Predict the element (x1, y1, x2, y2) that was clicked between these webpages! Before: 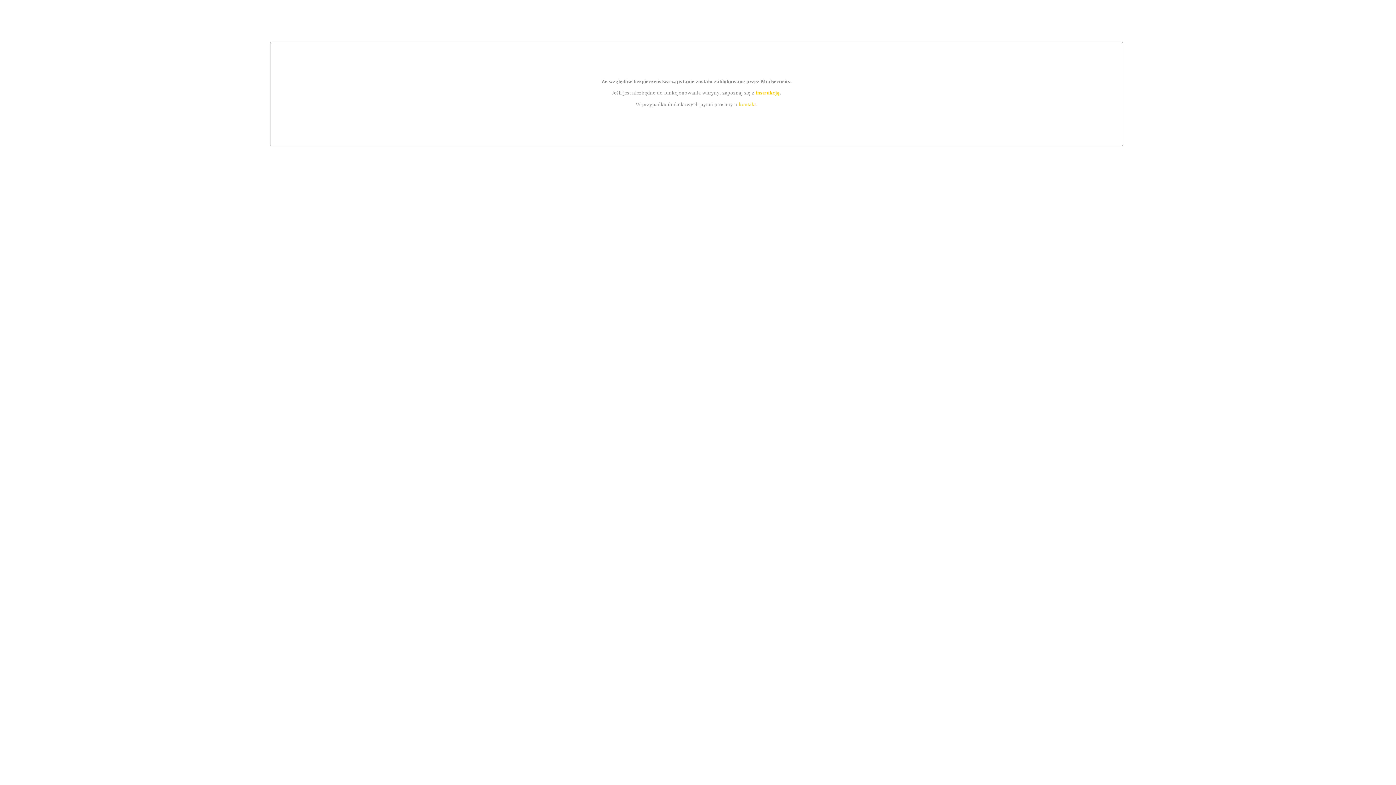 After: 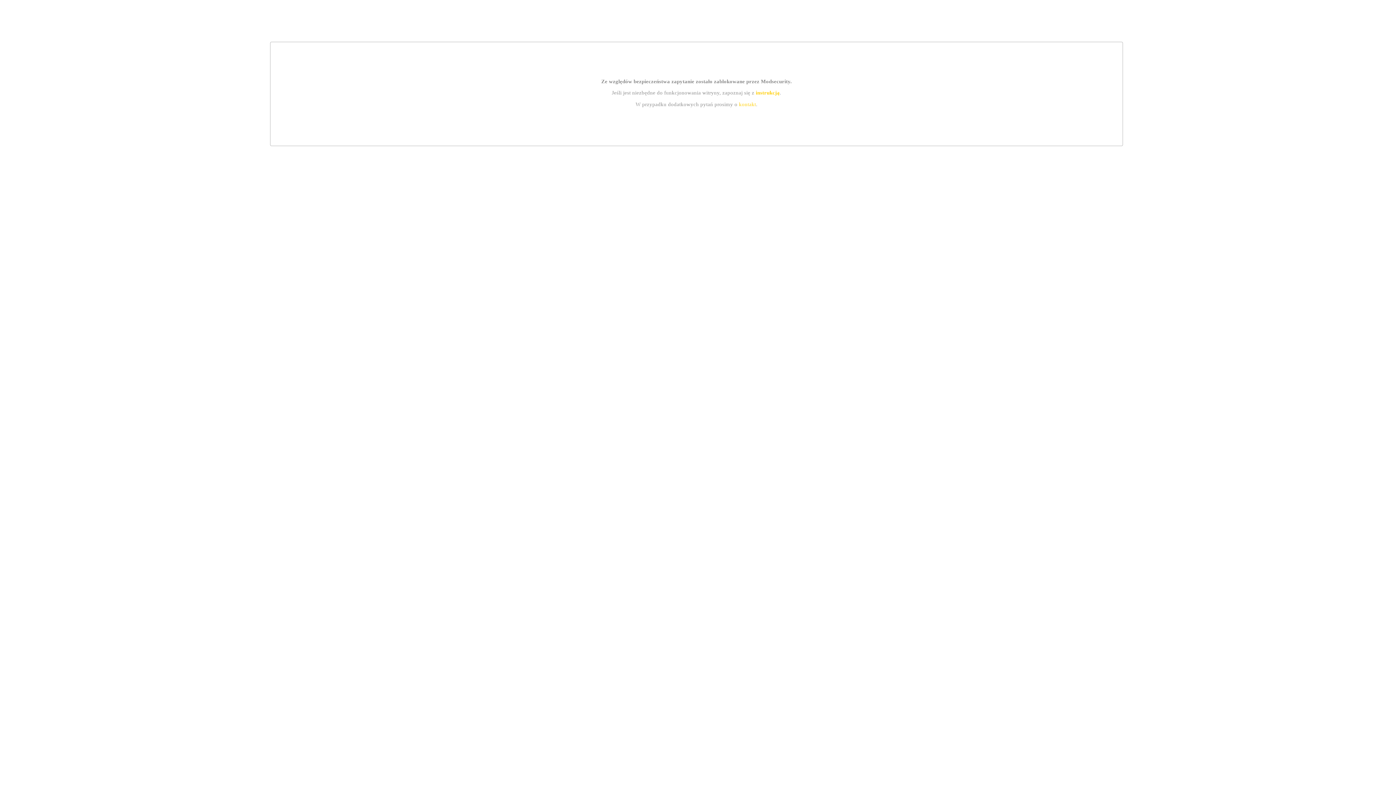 Action: label: kontakt bbox: (739, 101, 756, 107)